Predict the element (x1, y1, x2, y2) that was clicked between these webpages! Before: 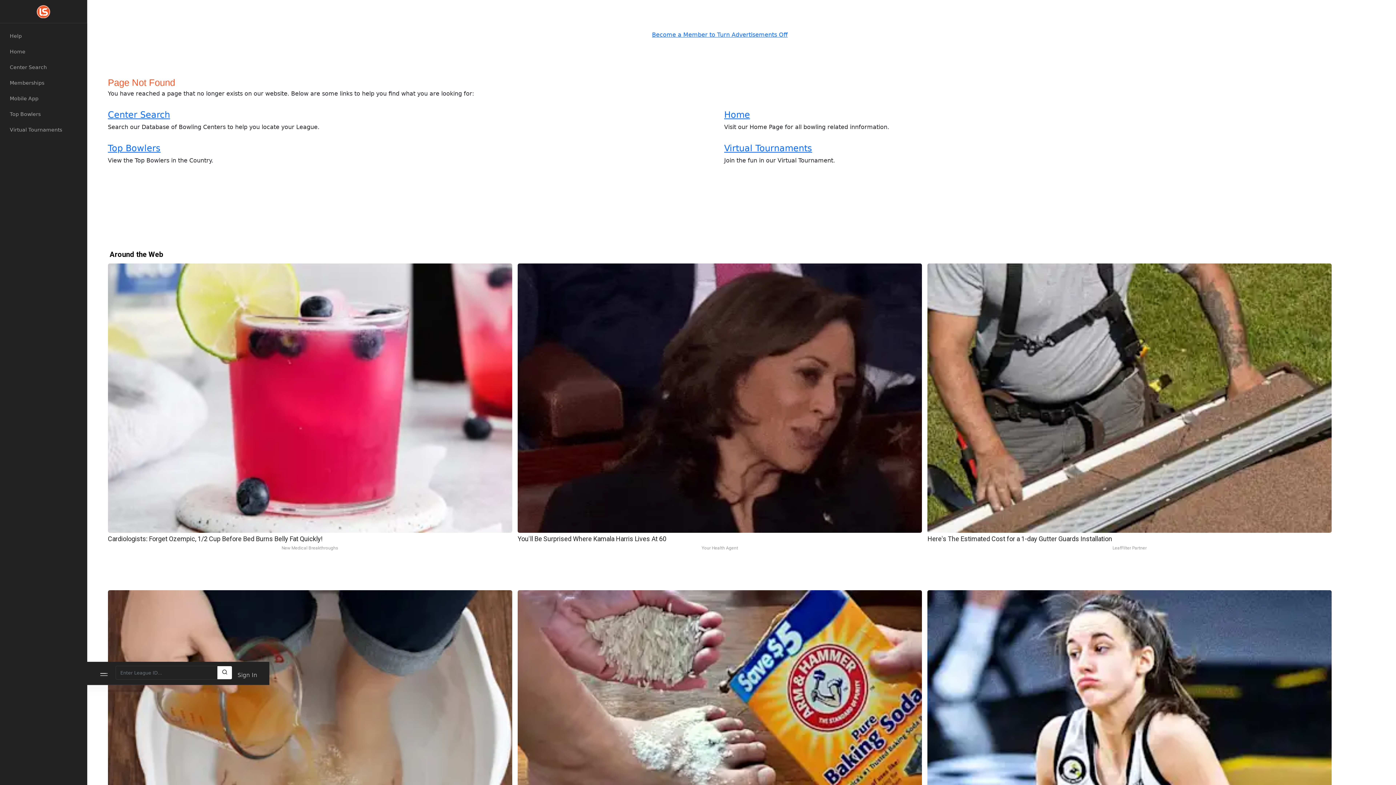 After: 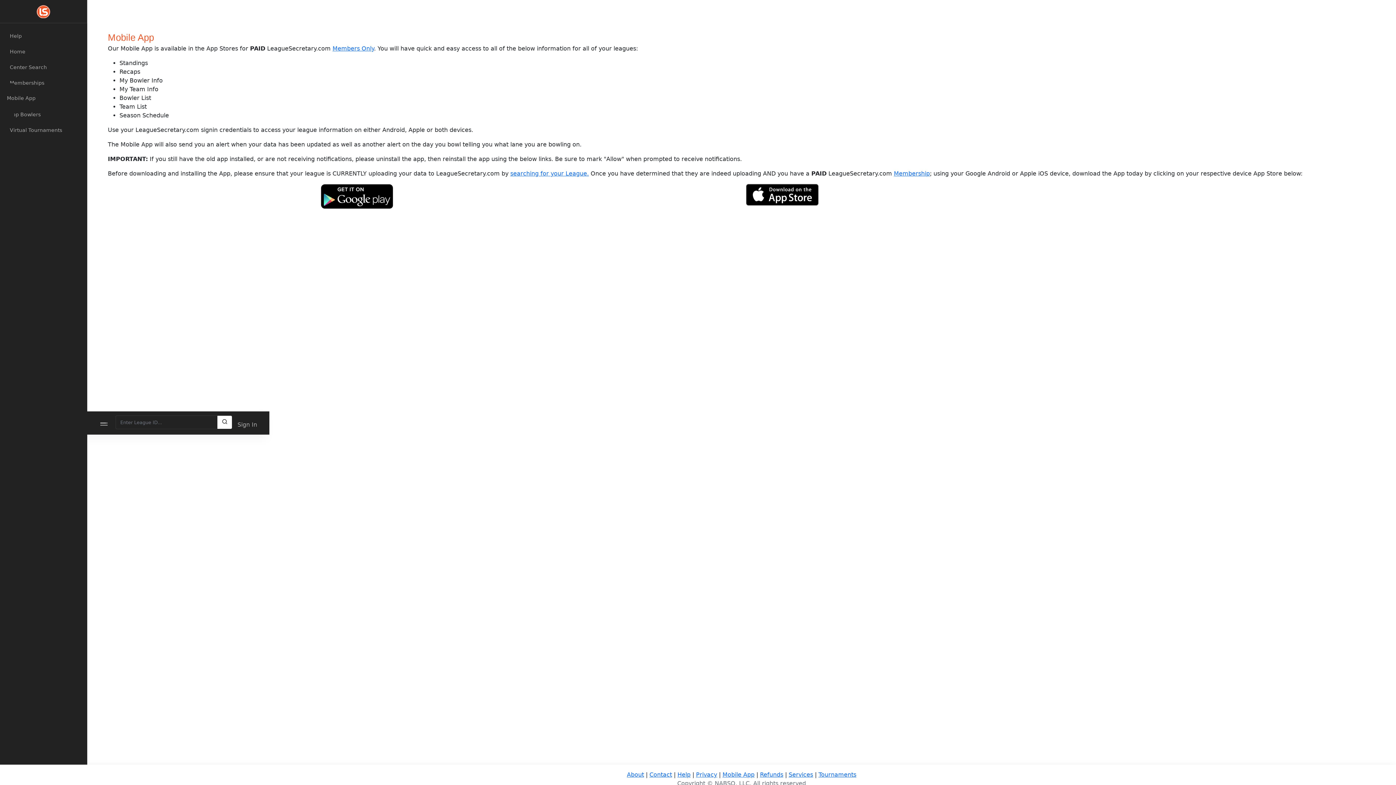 Action: label: Mobile App bbox: (5, 91, 87, 105)